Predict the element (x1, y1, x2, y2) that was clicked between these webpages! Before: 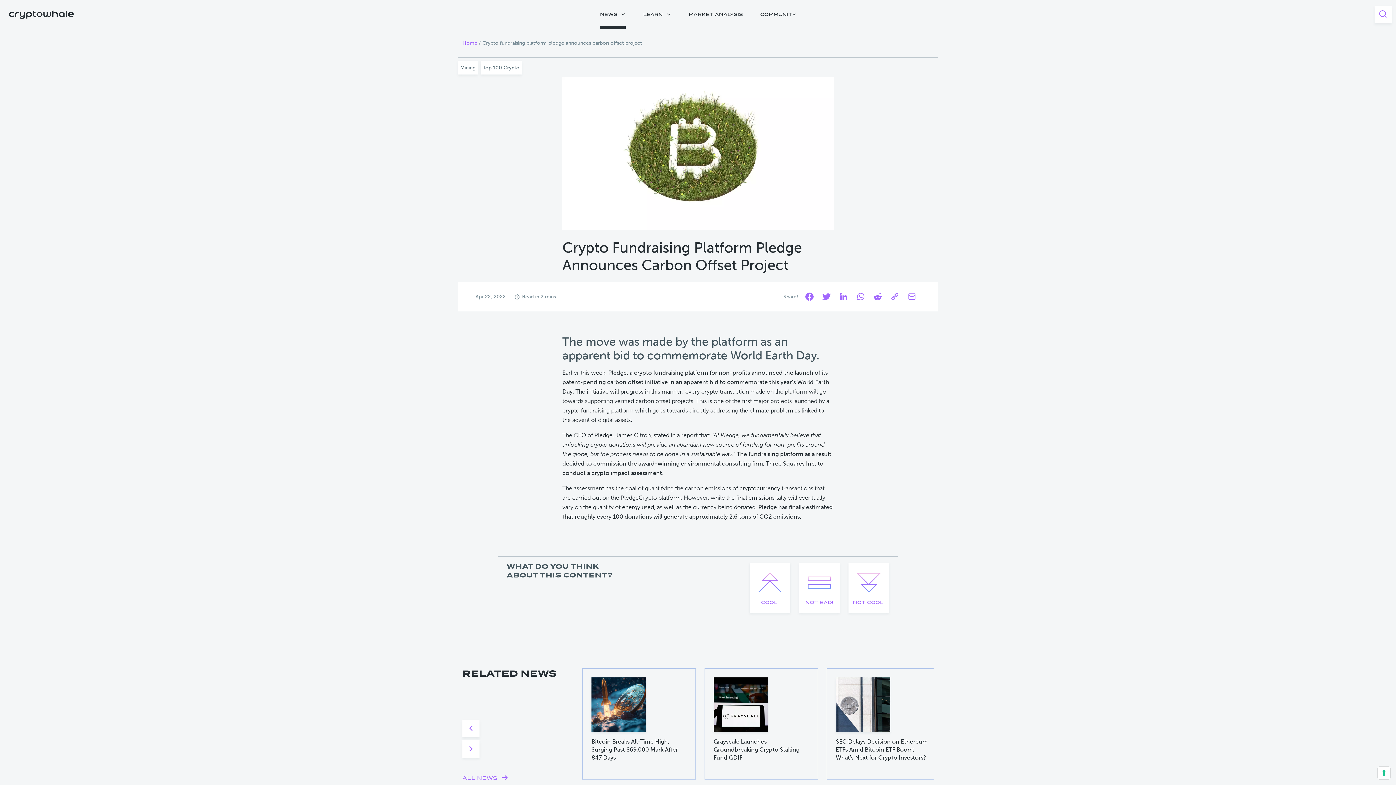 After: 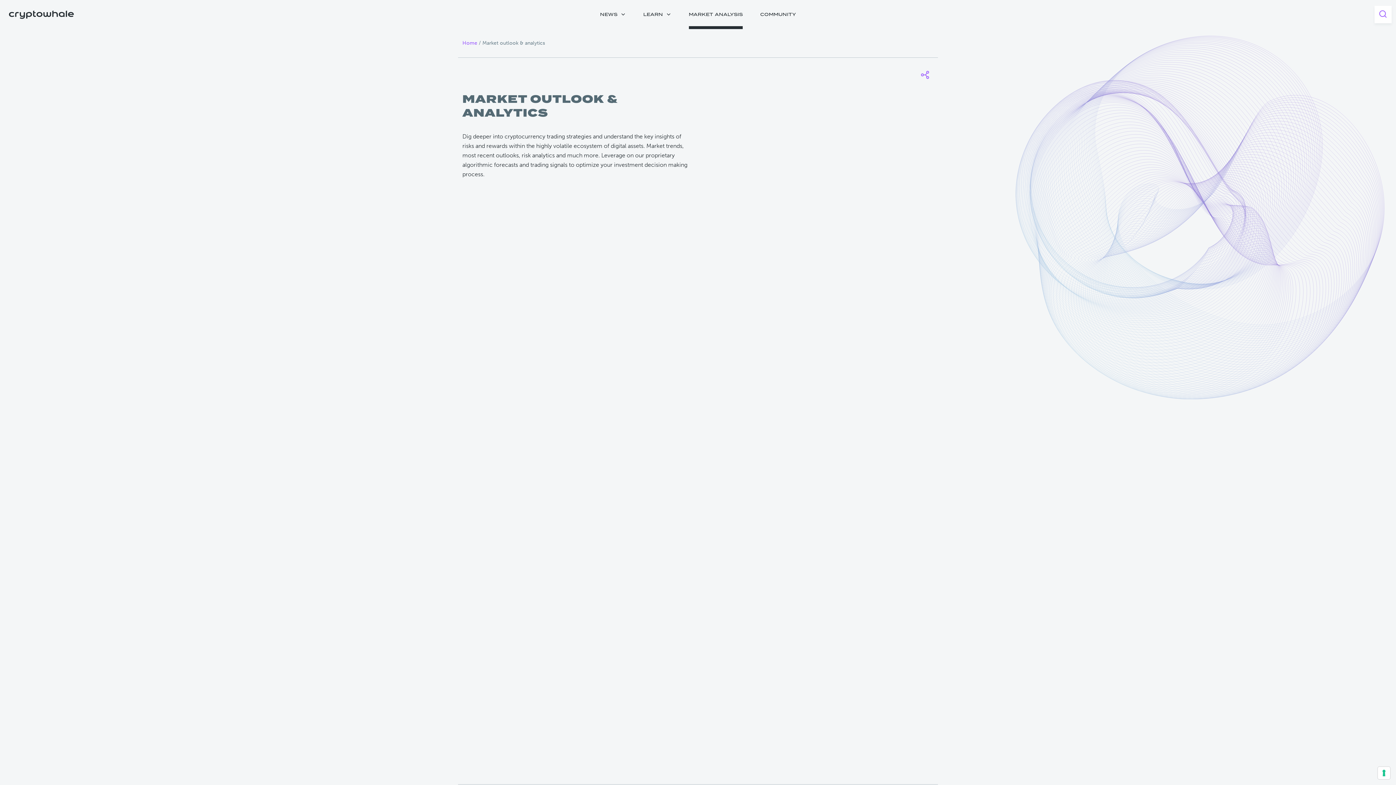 Action: bbox: (688, 2, 743, 26) label: MARKET ANALYSIS